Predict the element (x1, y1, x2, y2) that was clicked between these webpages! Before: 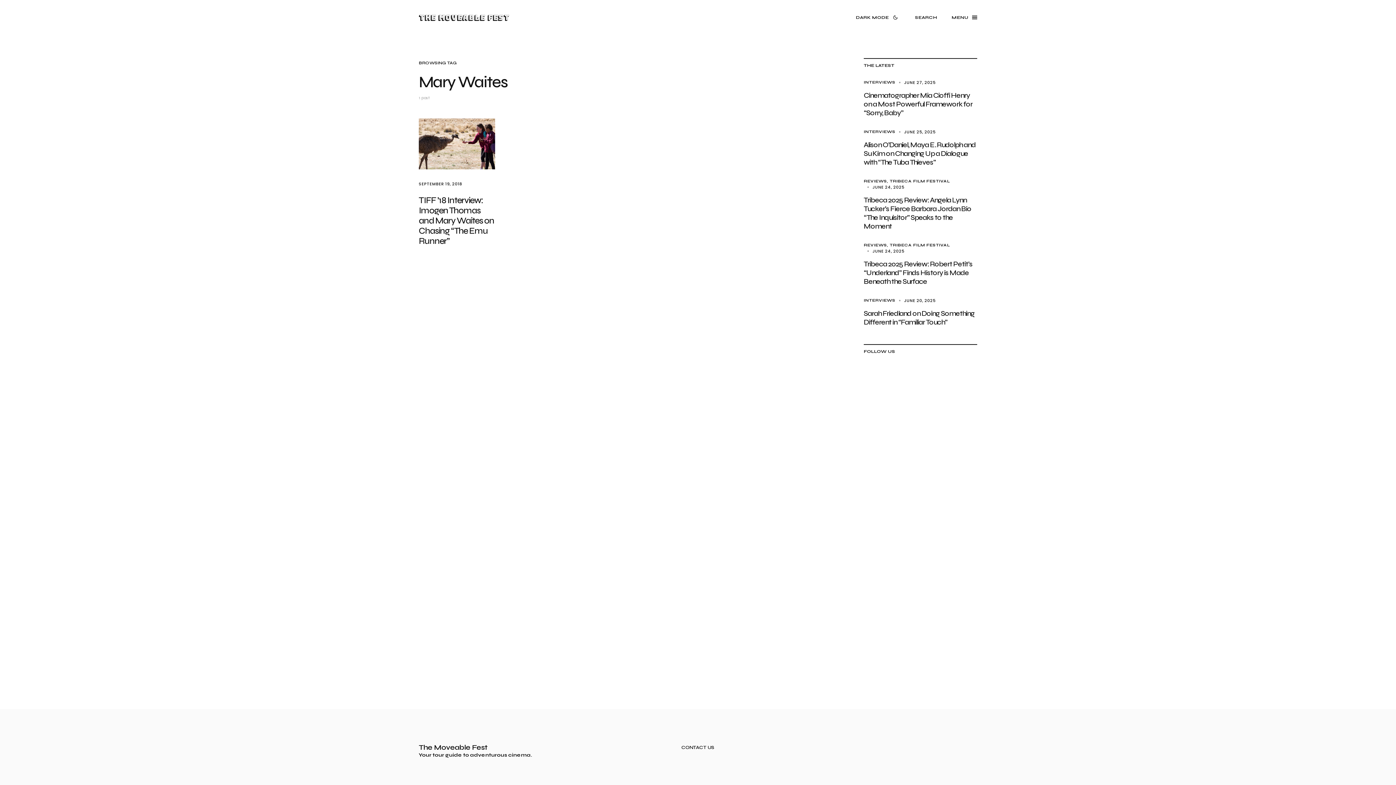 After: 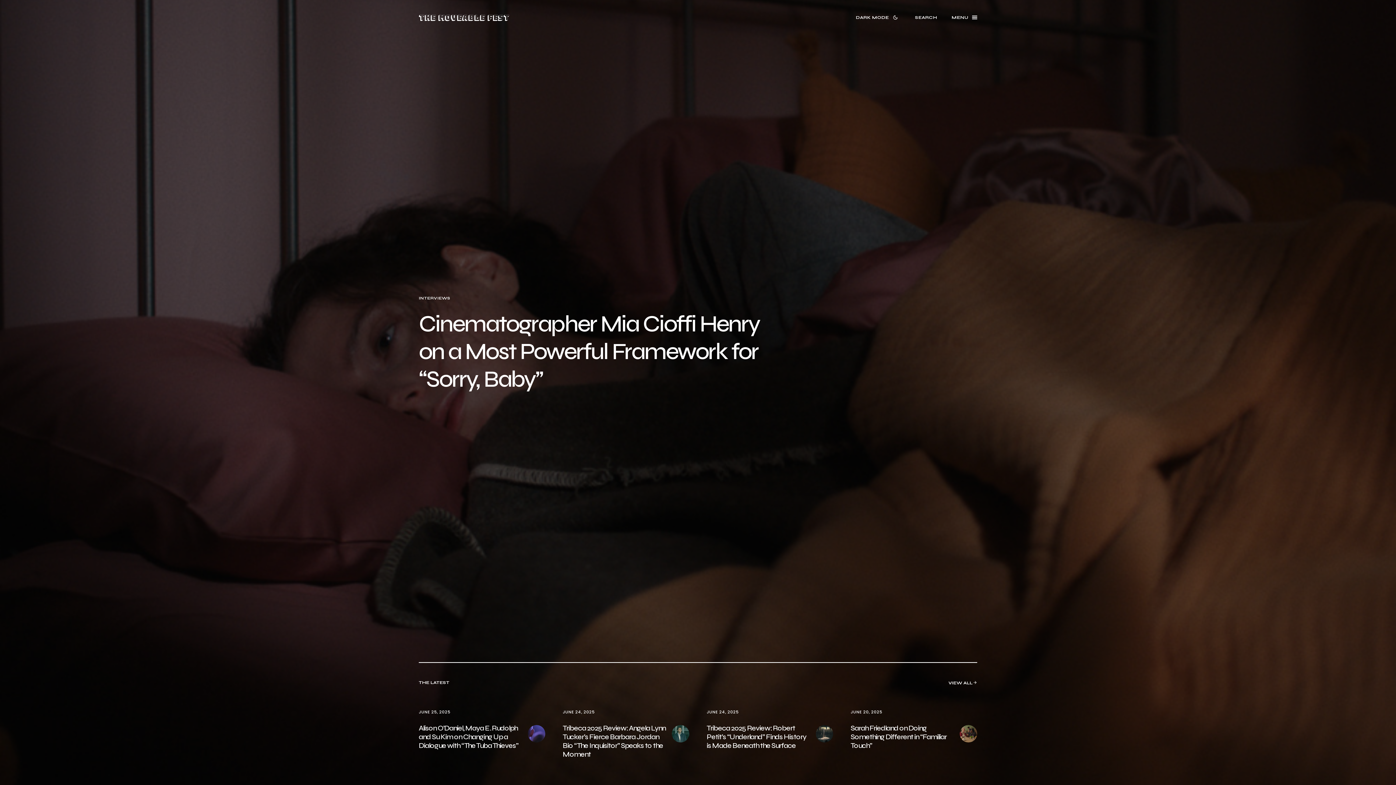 Action: label: The Moveable Fest bbox: (418, 744, 487, 751)